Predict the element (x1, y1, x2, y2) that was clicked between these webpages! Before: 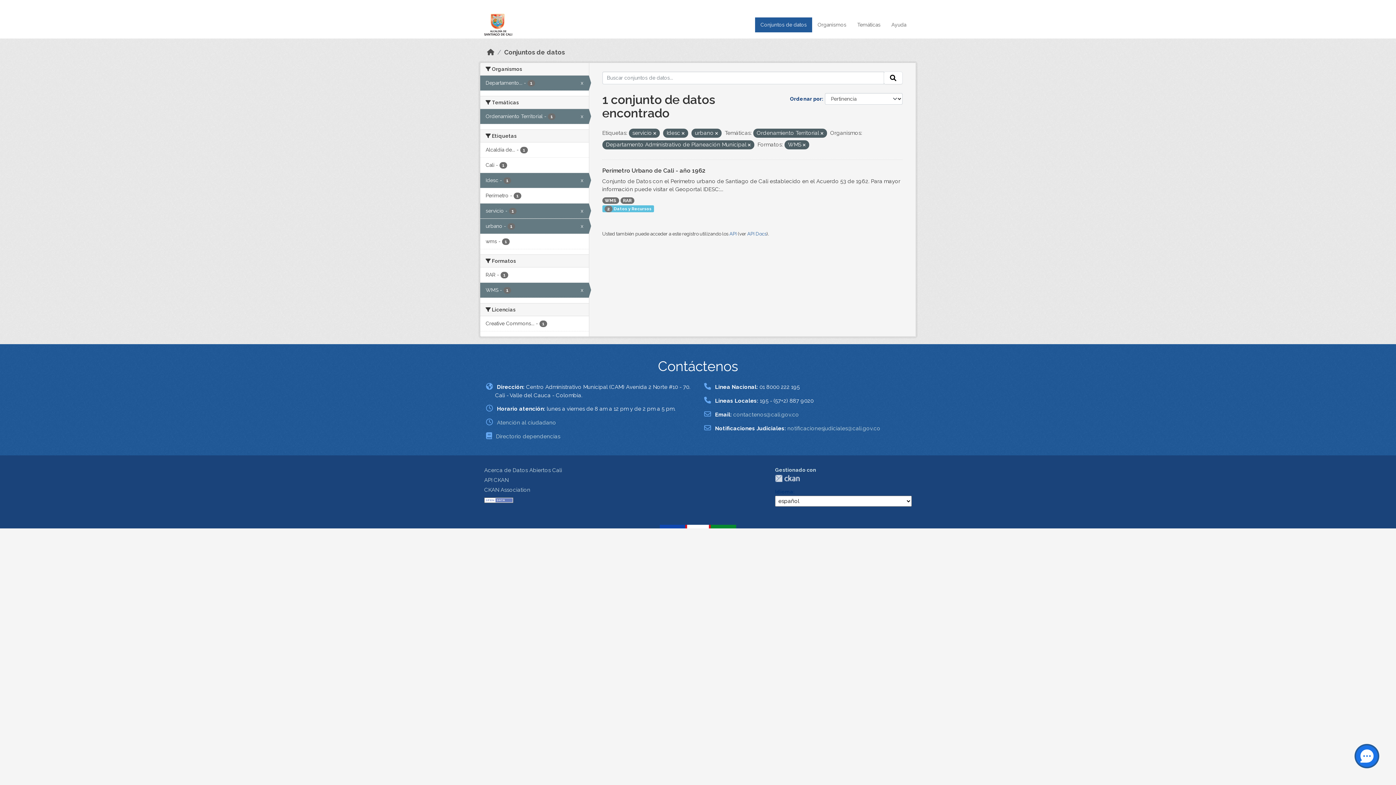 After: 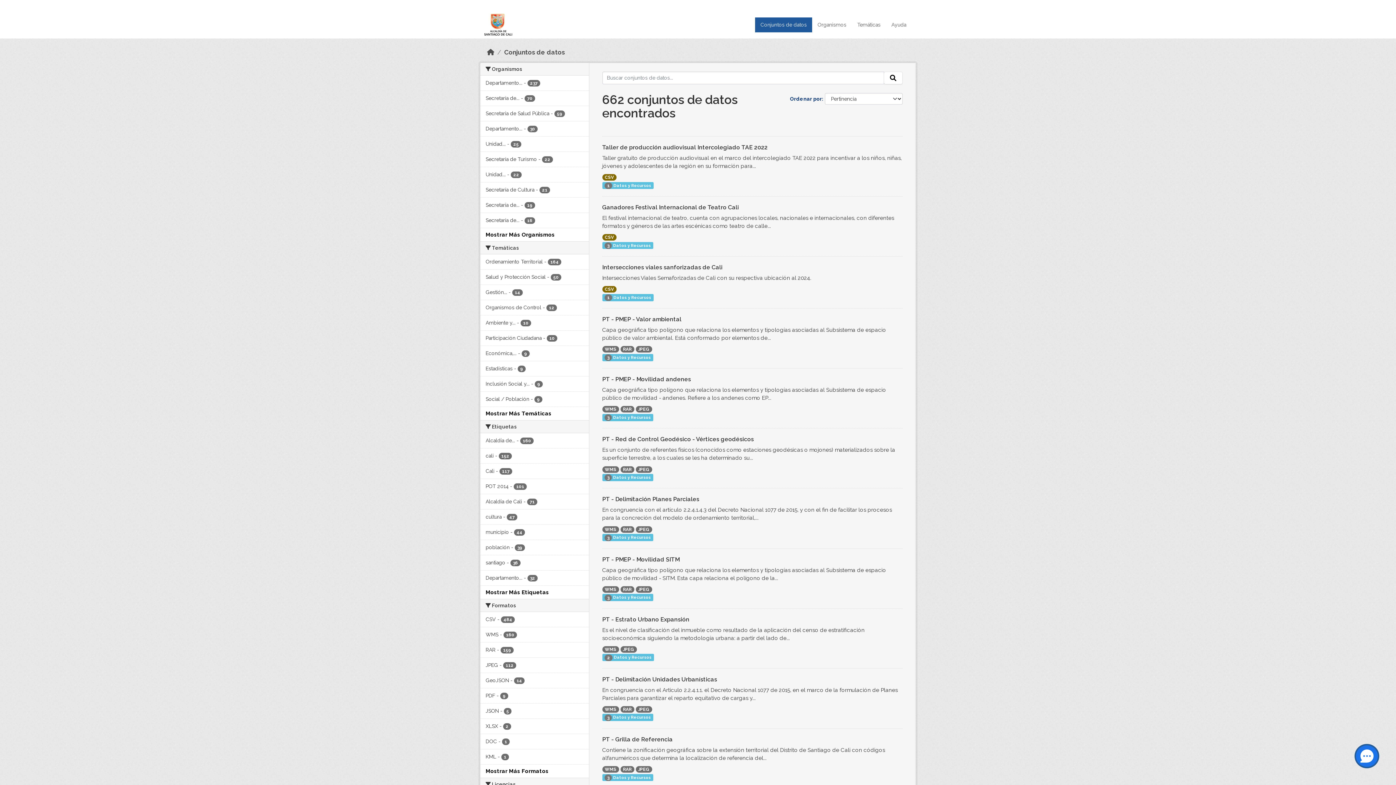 Action: bbox: (755, 17, 812, 32) label: Conjuntos de datos